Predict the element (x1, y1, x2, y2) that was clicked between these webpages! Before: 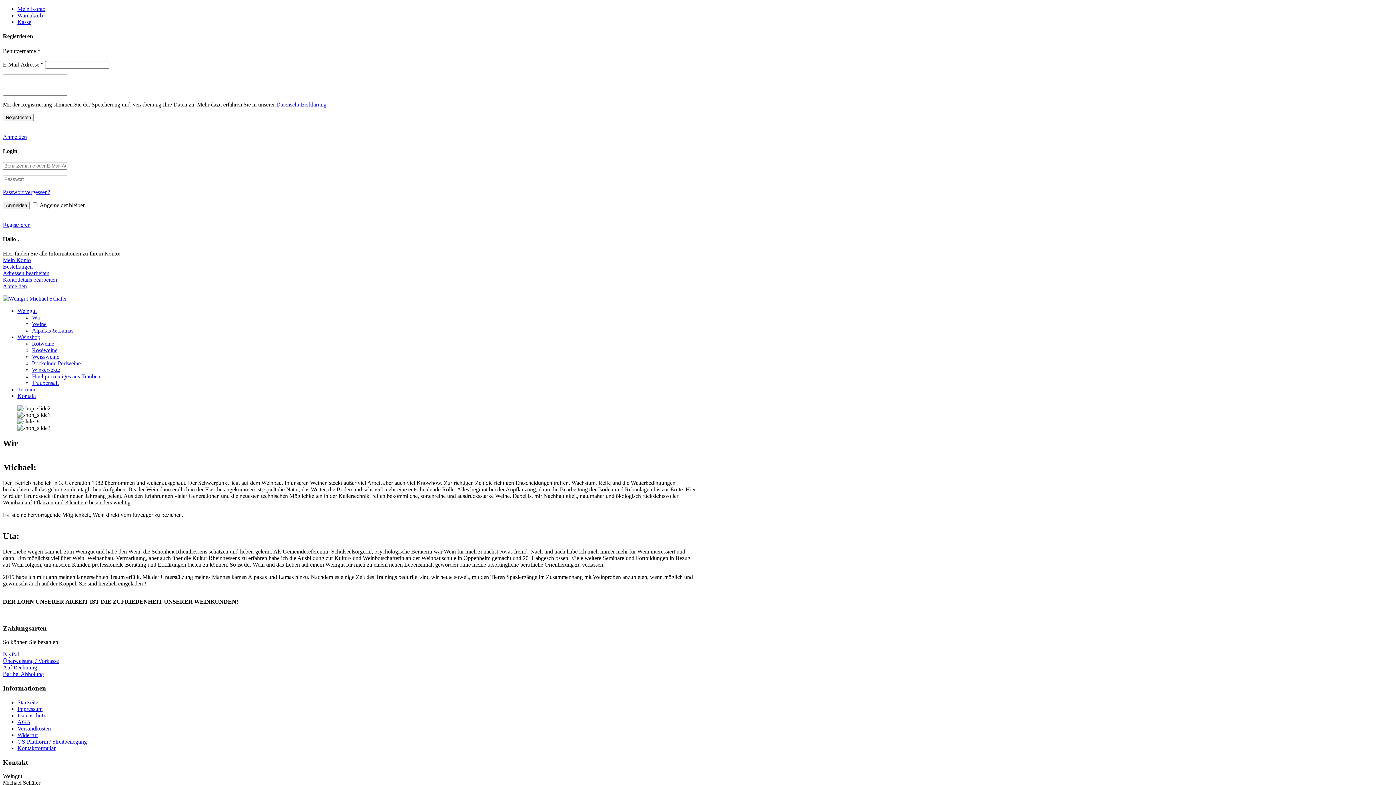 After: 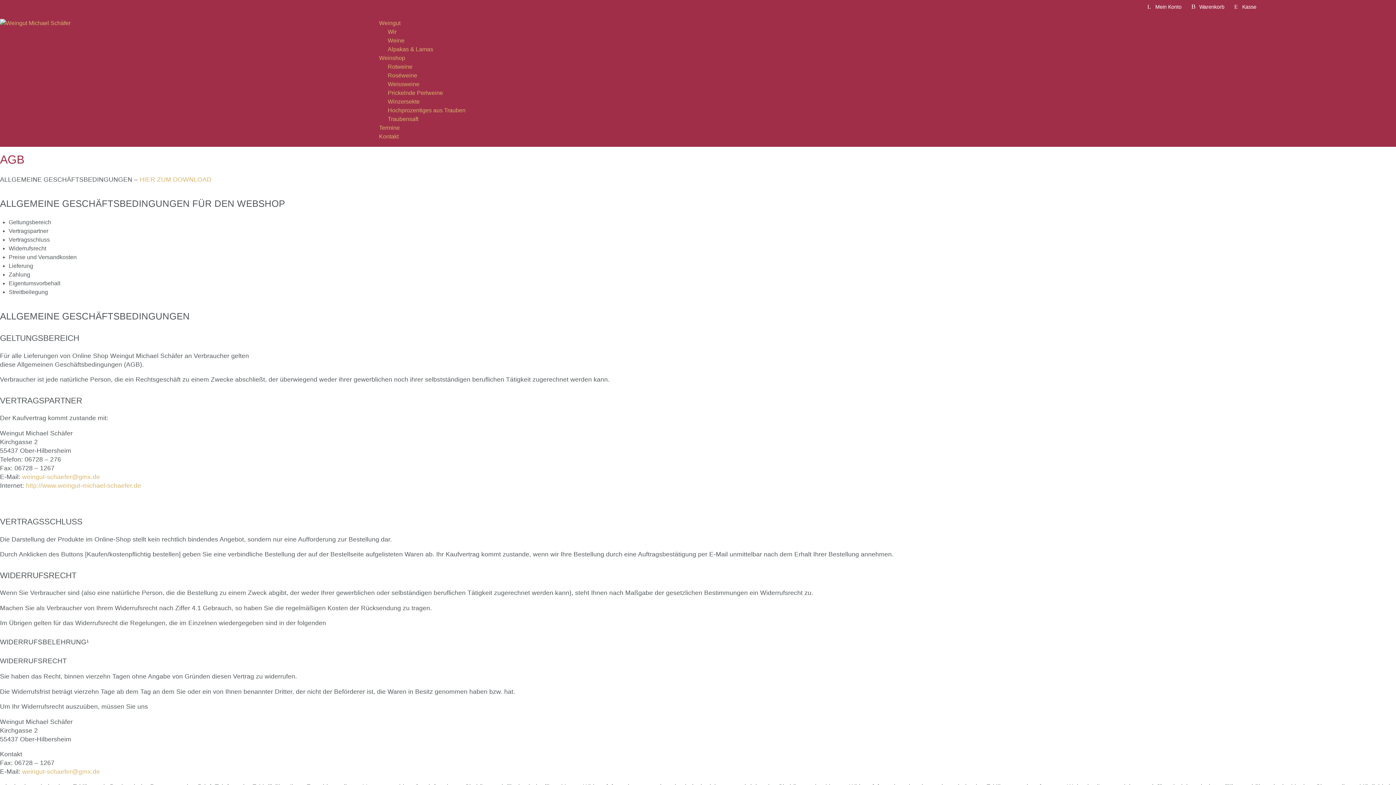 Action: label: AGB bbox: (17, 719, 30, 725)